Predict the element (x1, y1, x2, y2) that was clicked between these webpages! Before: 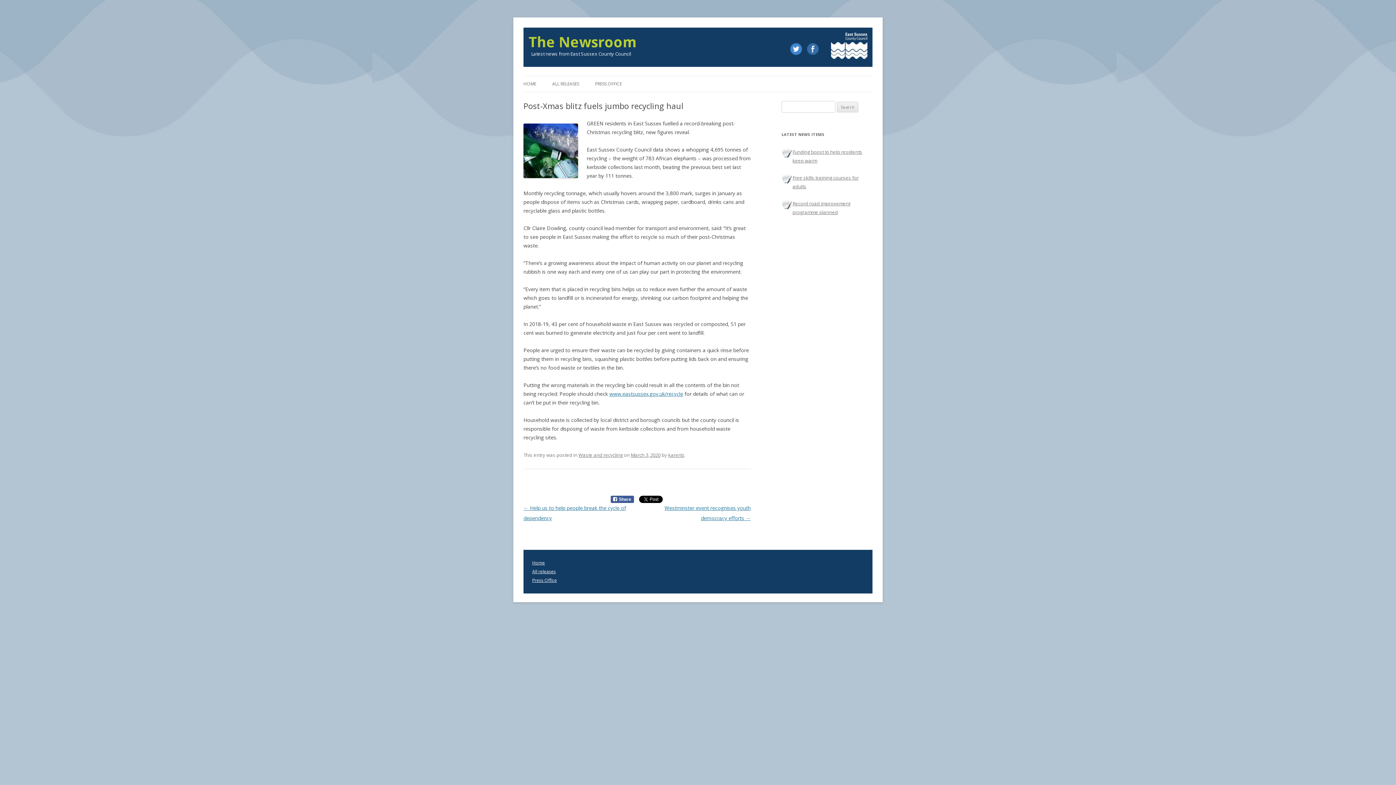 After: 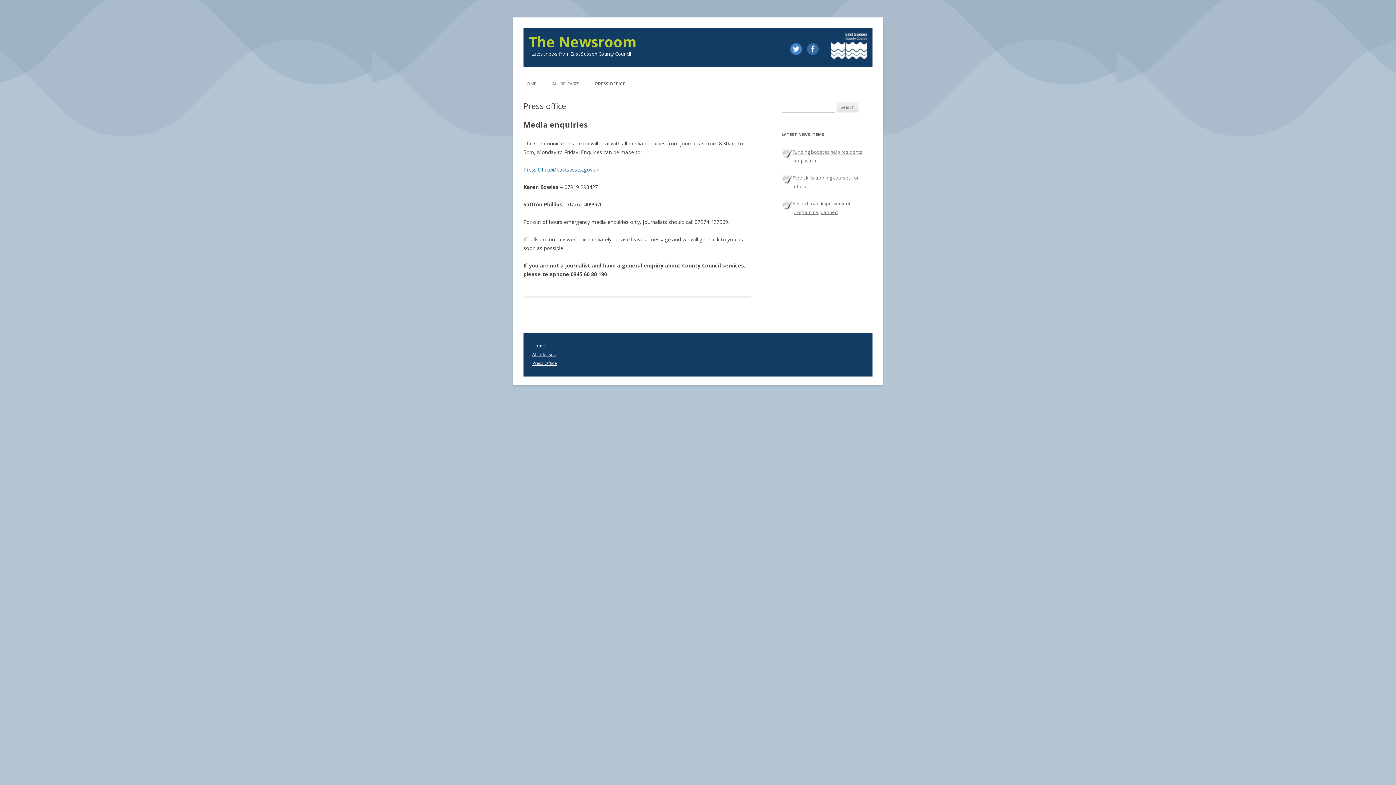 Action: label: Press Office bbox: (528, 577, 557, 583)